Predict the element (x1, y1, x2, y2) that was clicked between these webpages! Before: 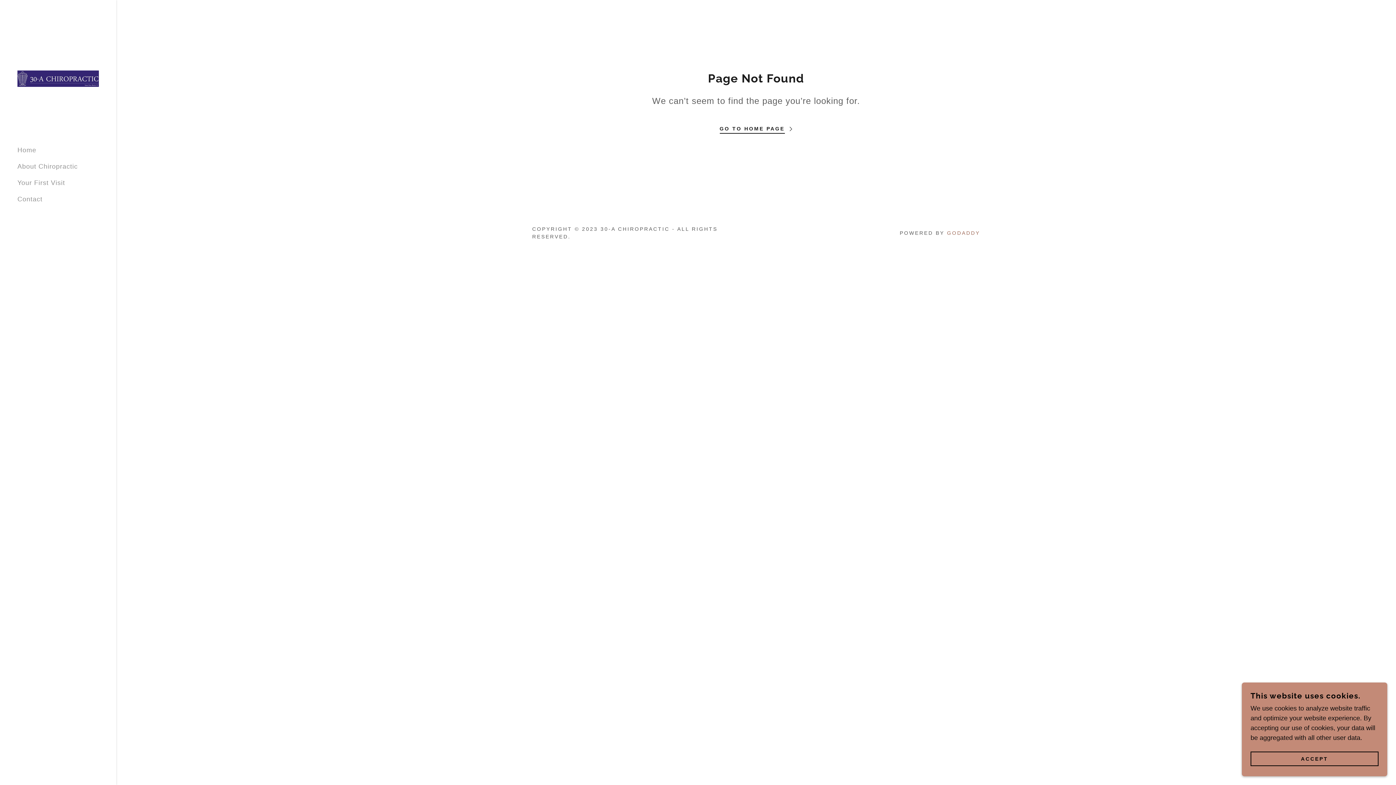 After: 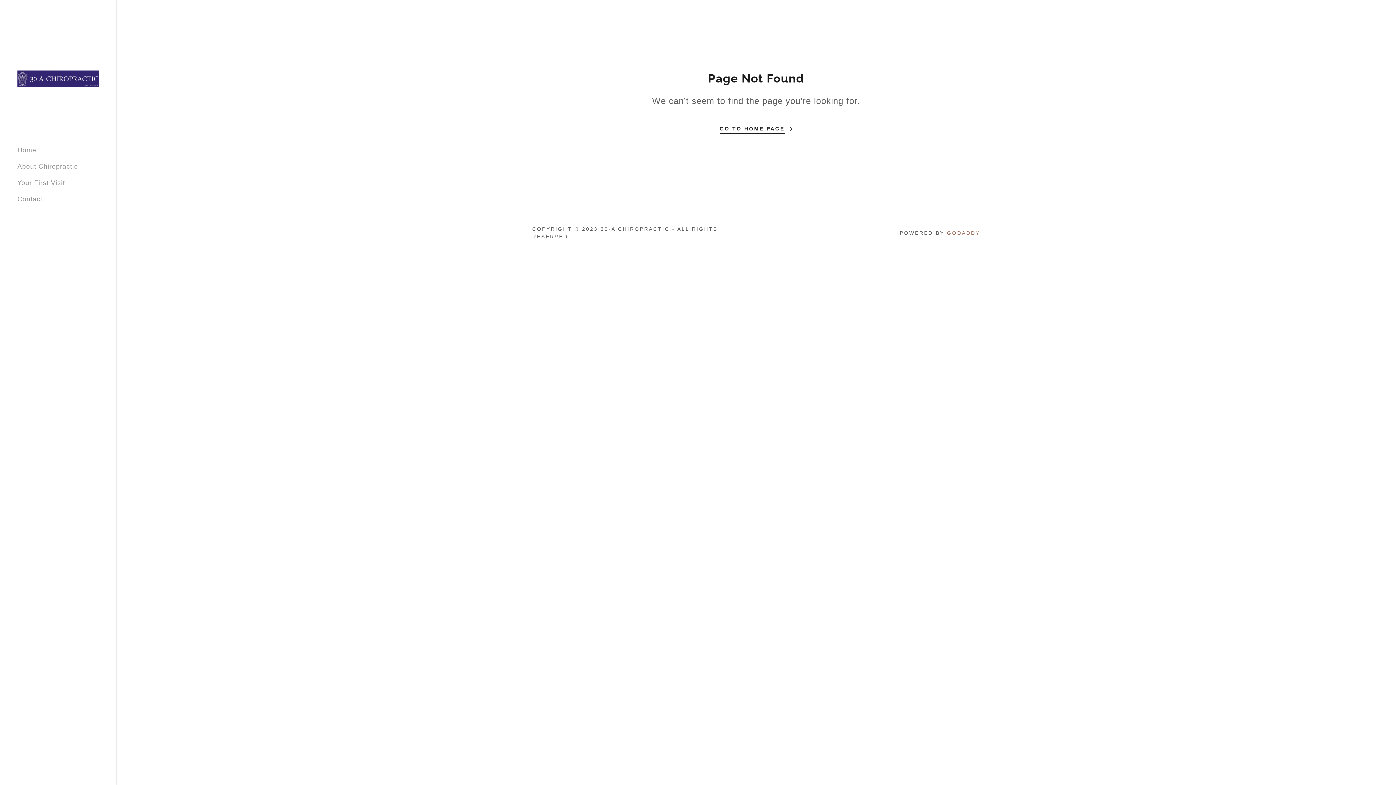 Action: label: ACCEPT bbox: (1250, 752, 1378, 766)